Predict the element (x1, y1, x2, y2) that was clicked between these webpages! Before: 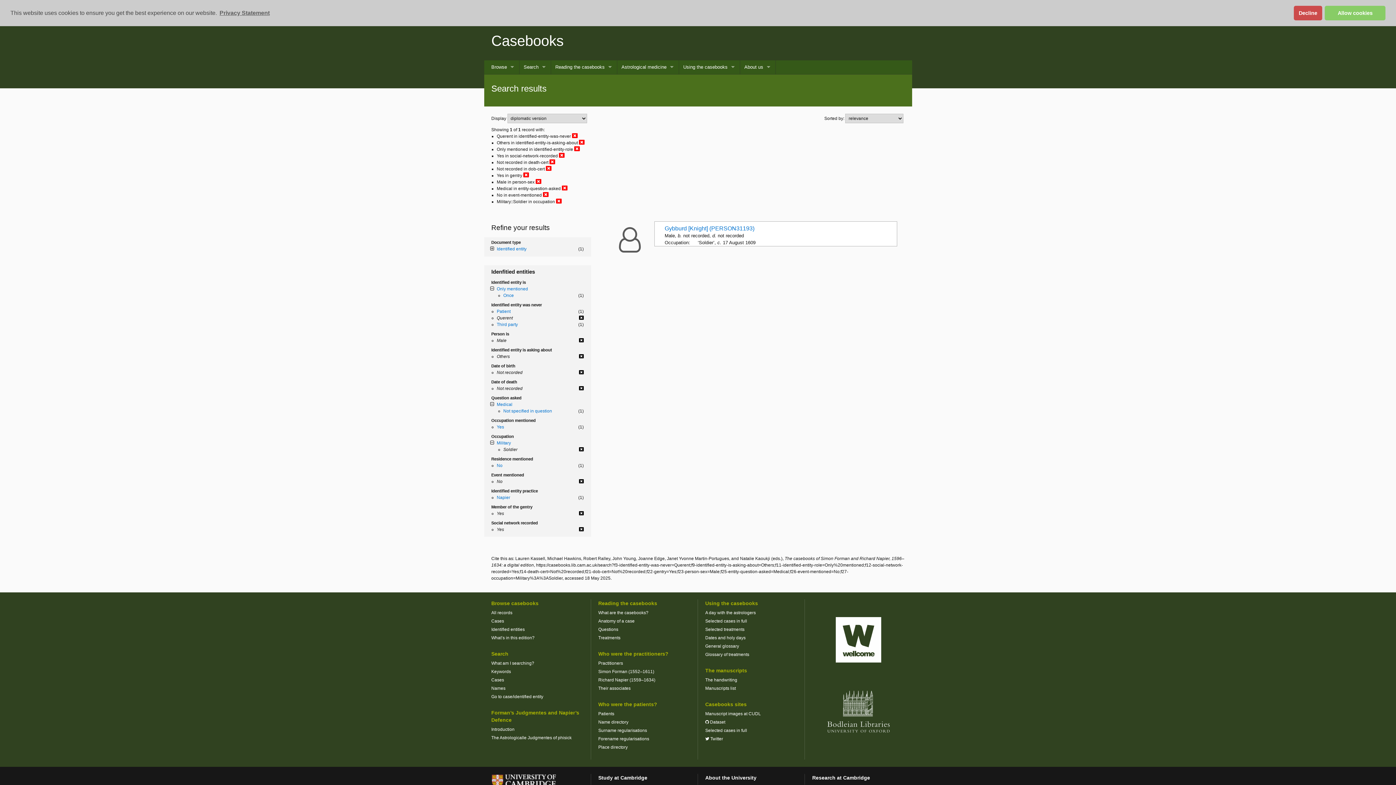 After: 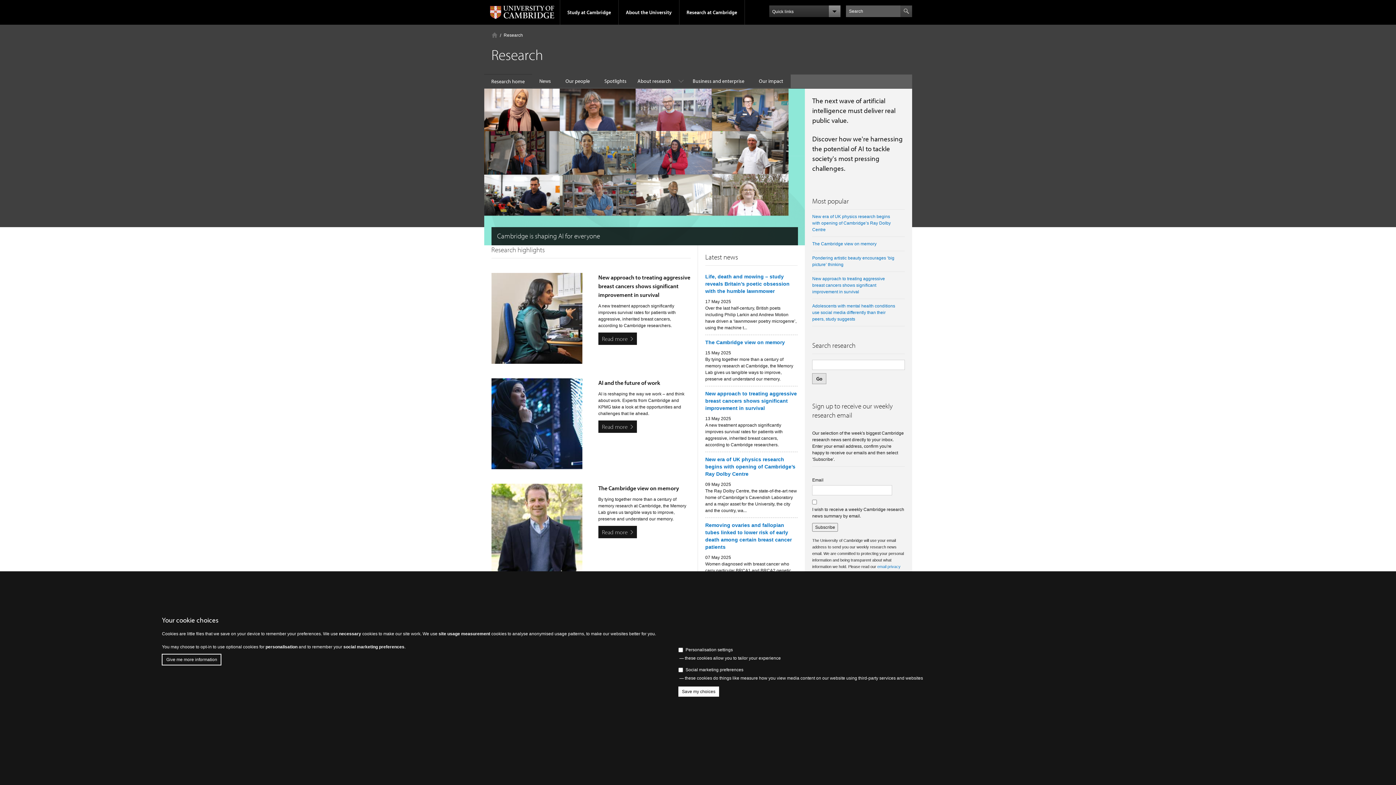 Action: bbox: (812, 775, 870, 781) label: Research at Cambridge